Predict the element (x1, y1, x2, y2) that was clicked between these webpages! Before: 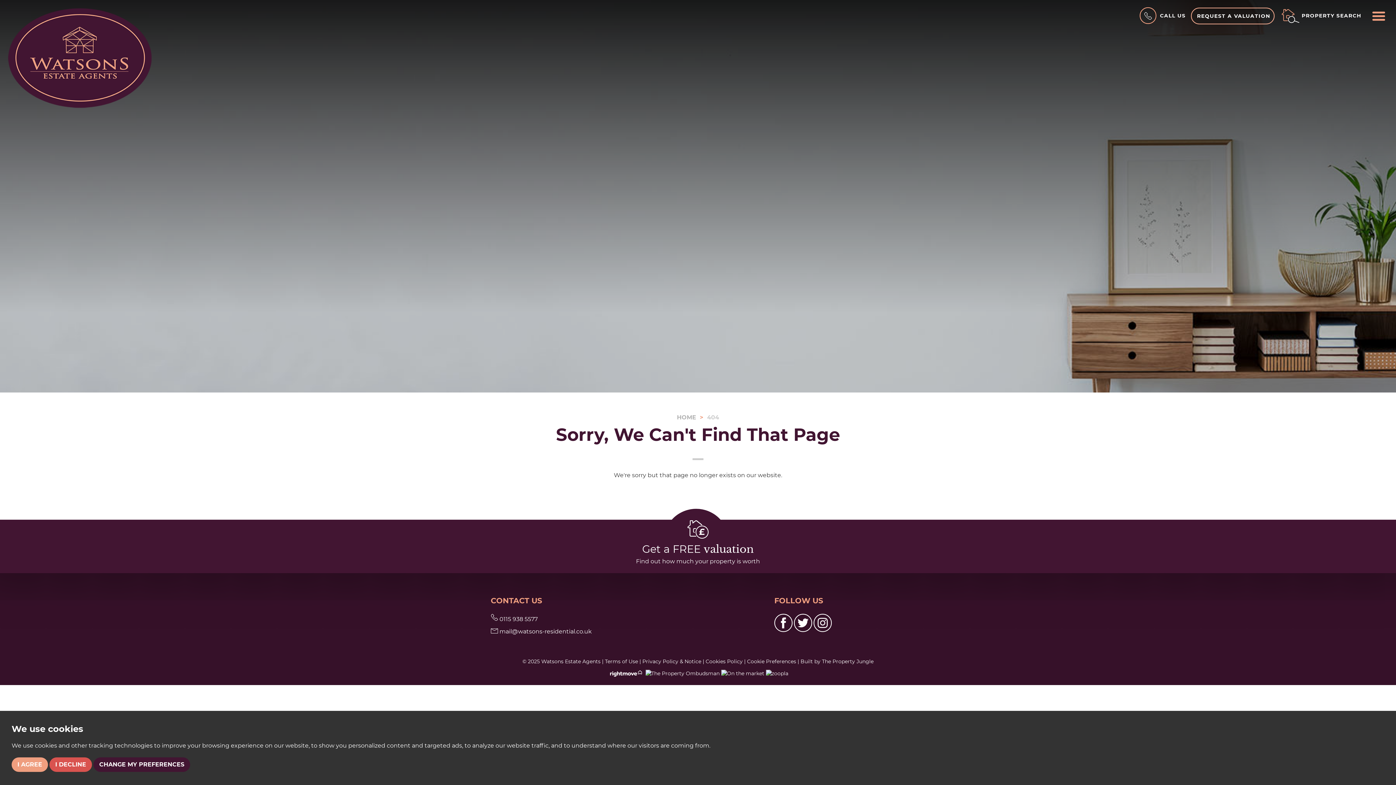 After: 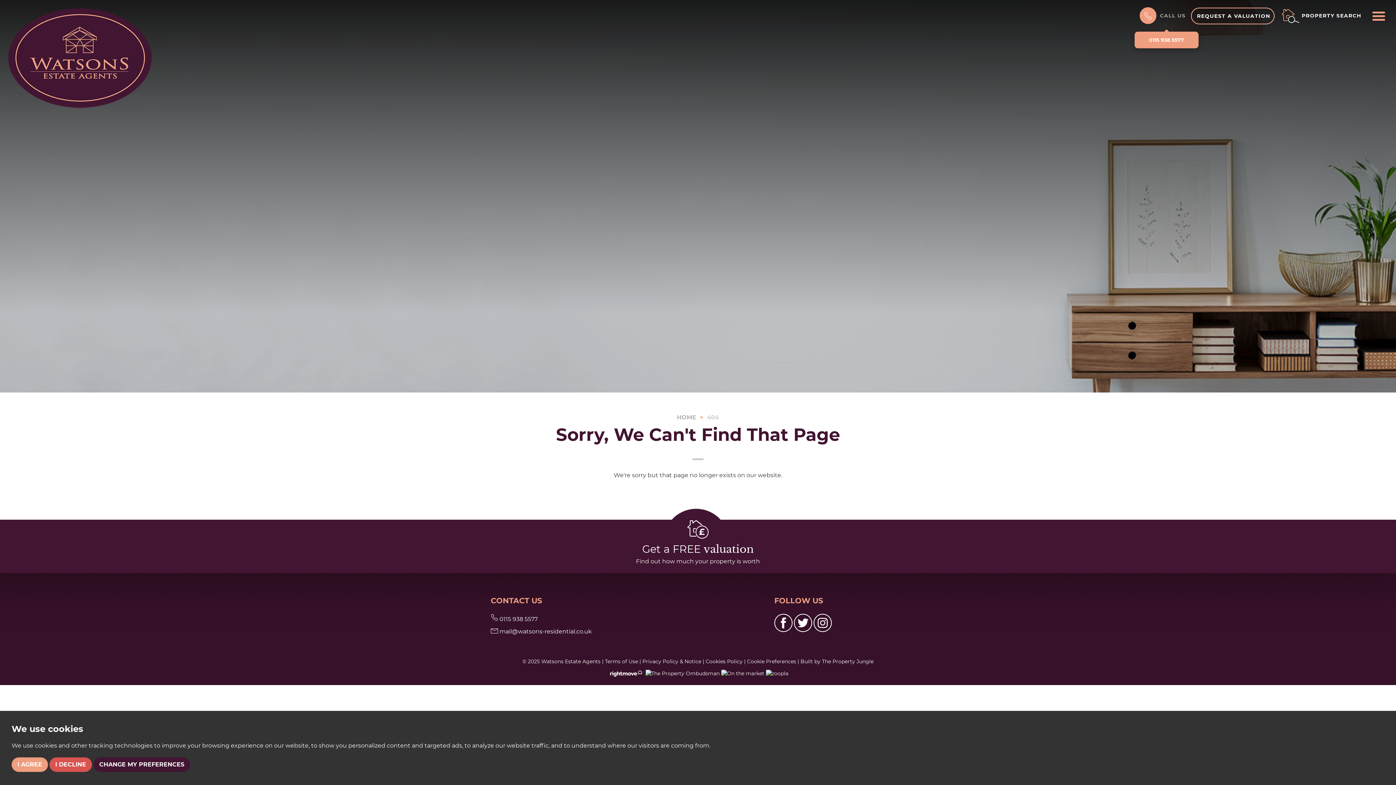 Action: label: CALL US bbox: (1134, 12, 1189, 18)